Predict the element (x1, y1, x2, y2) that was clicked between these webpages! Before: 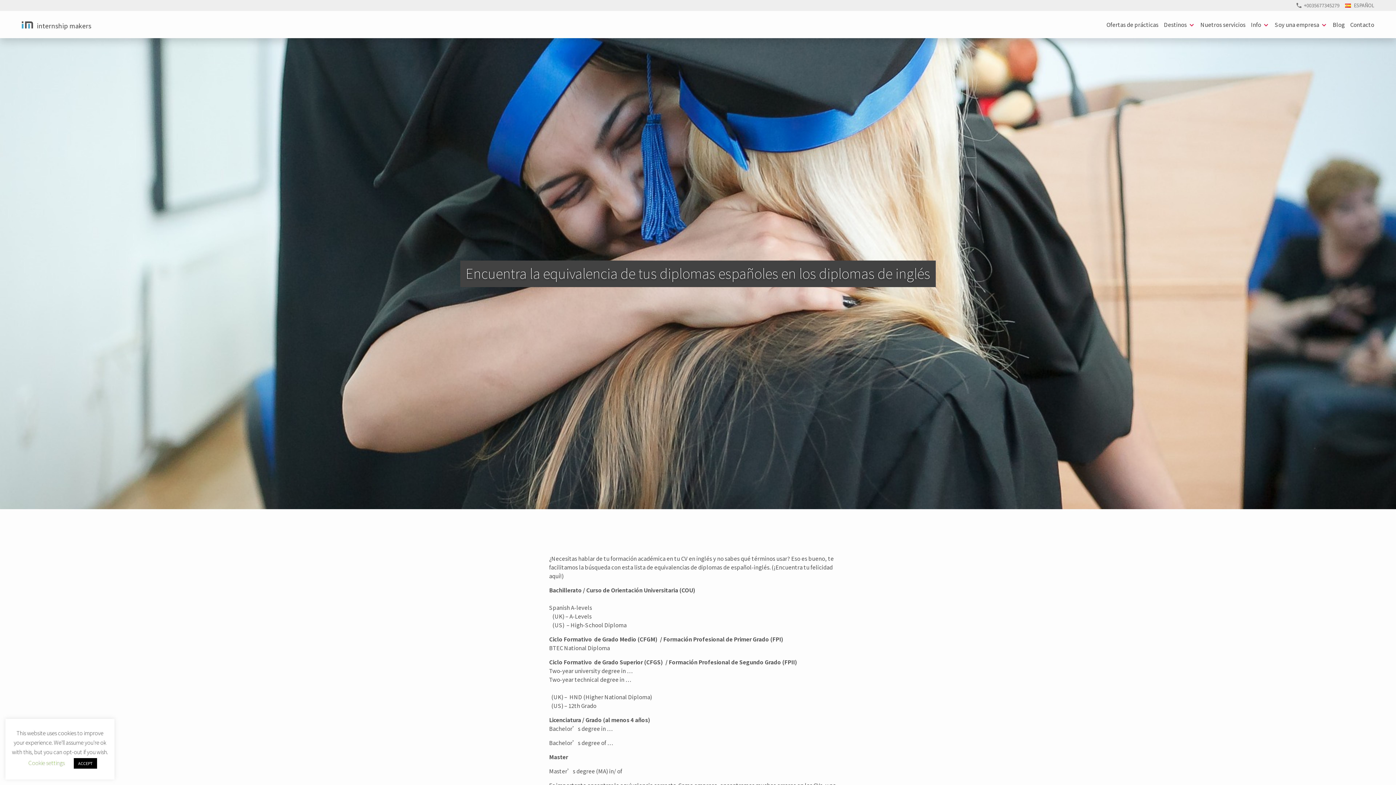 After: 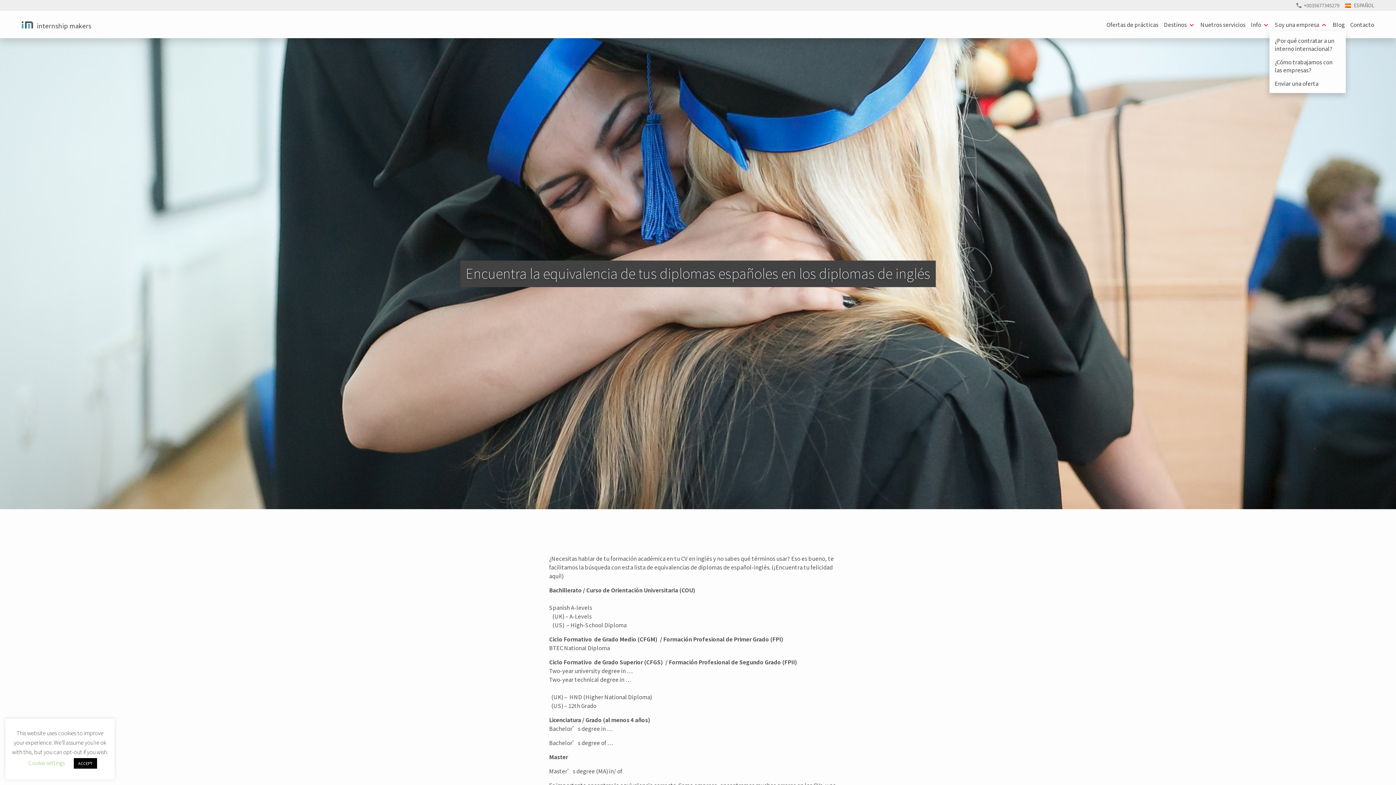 Action: label: Soy una empresa bbox: (1275, 20, 1319, 28)